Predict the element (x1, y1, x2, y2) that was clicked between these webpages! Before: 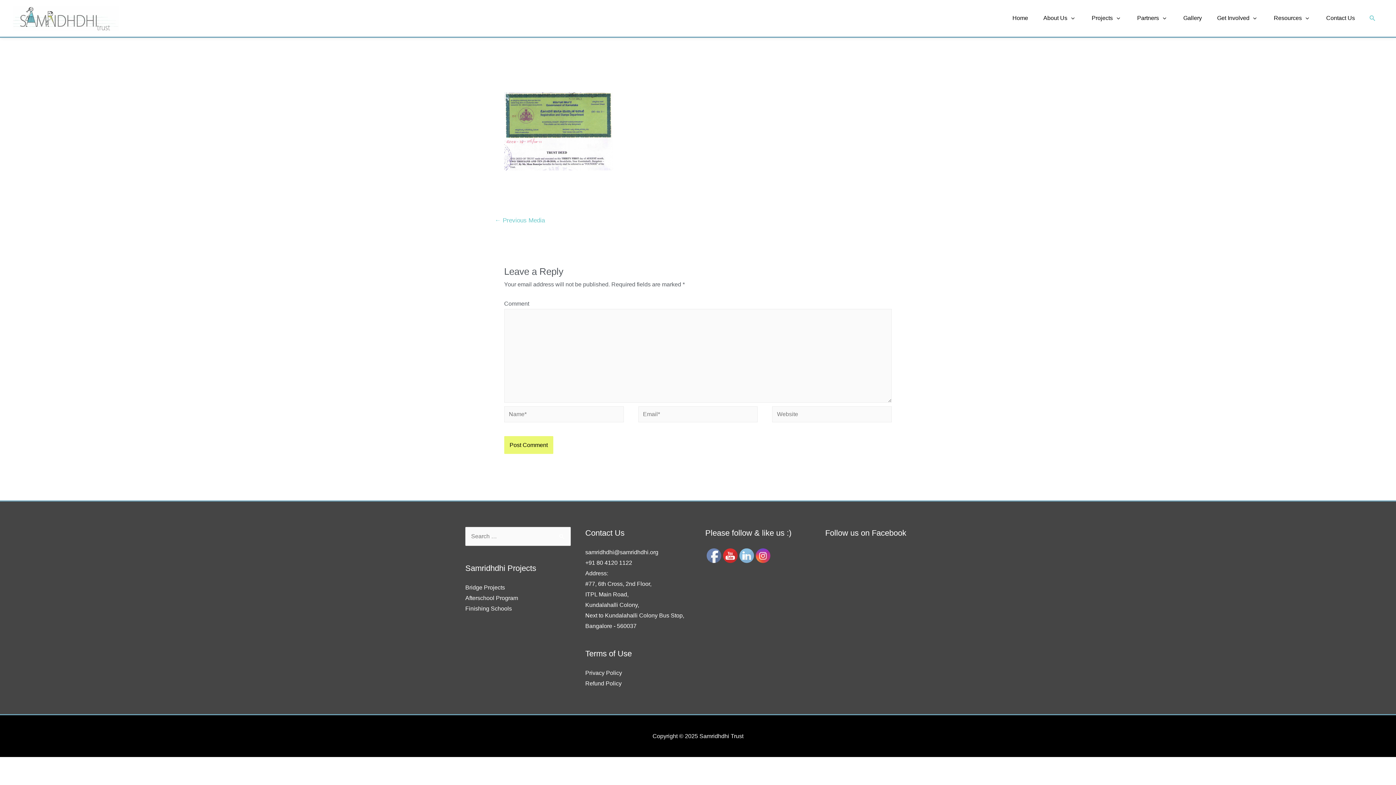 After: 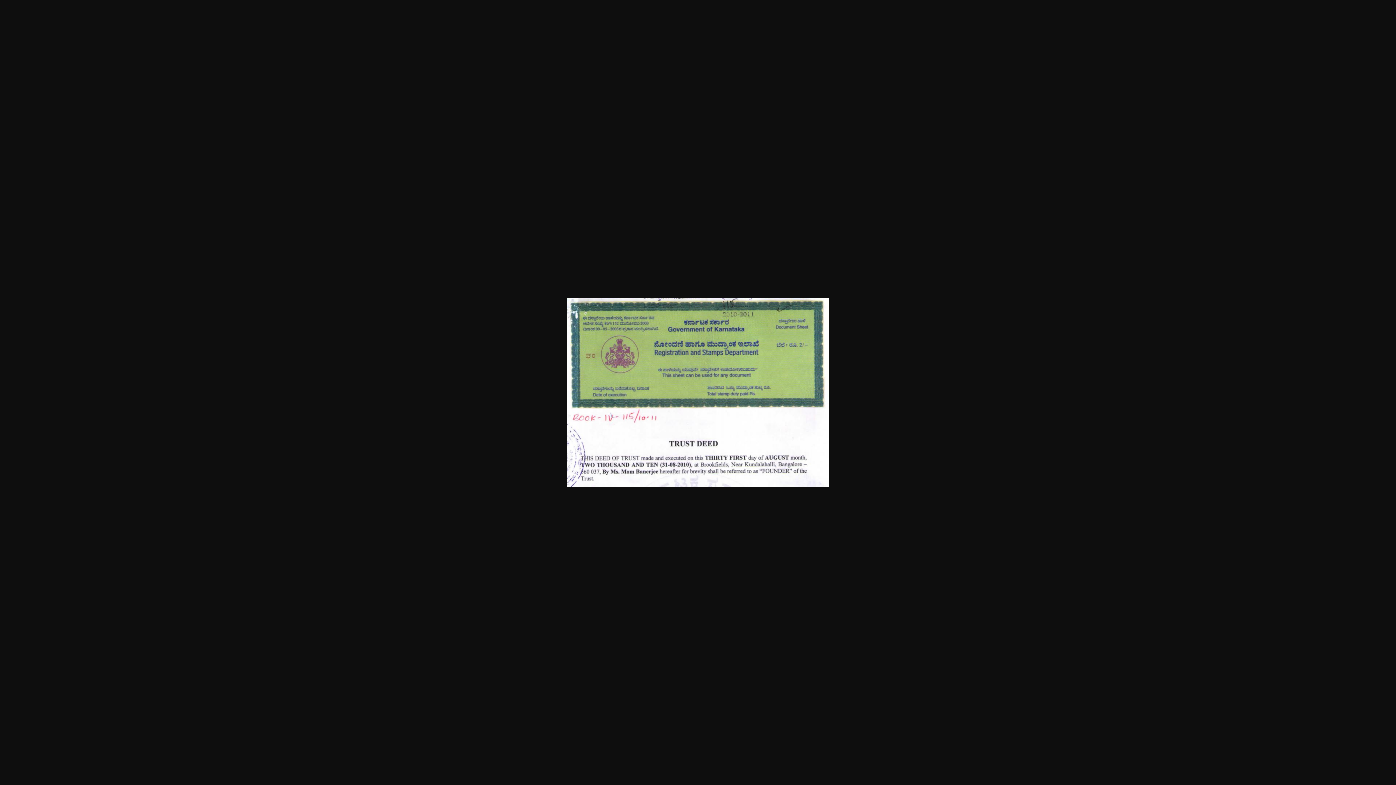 Action: bbox: (504, 127, 613, 134)